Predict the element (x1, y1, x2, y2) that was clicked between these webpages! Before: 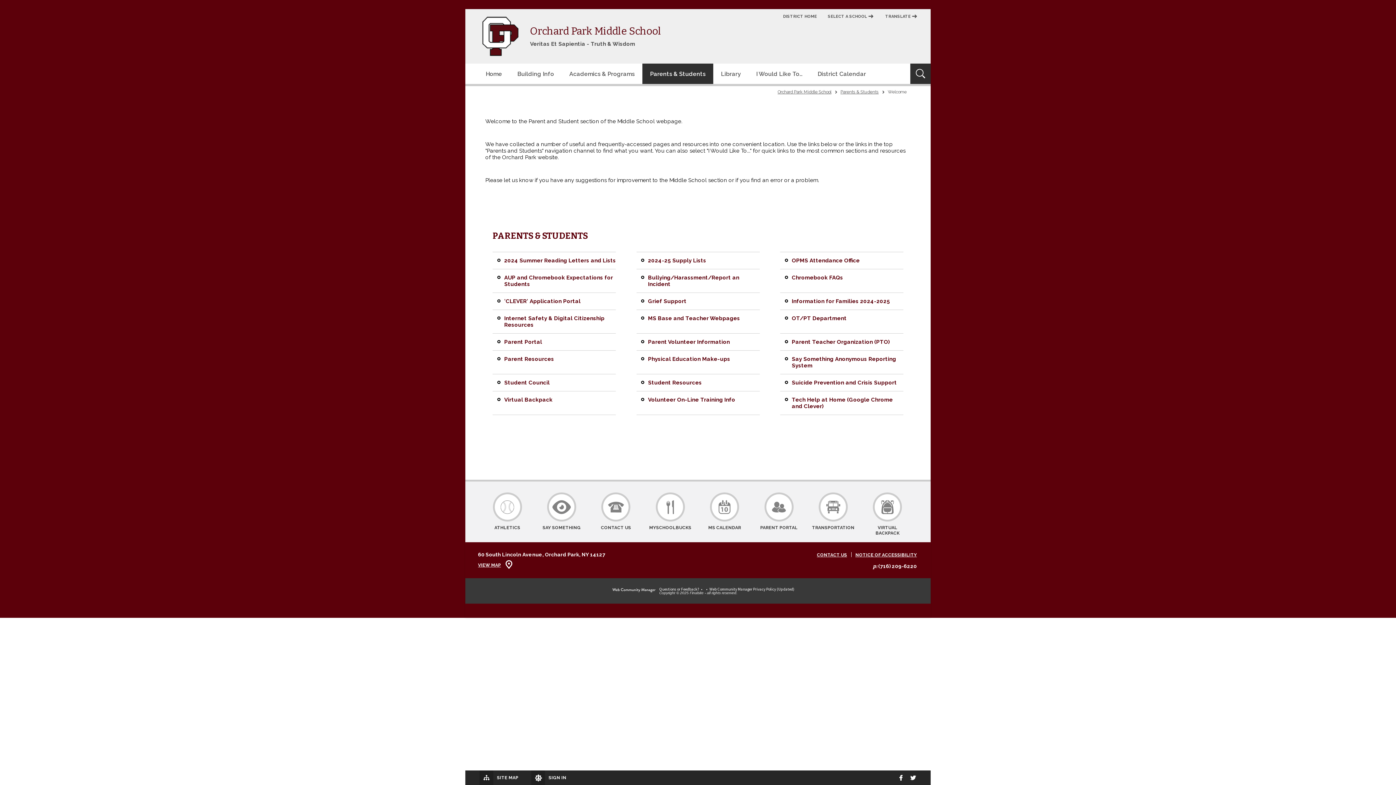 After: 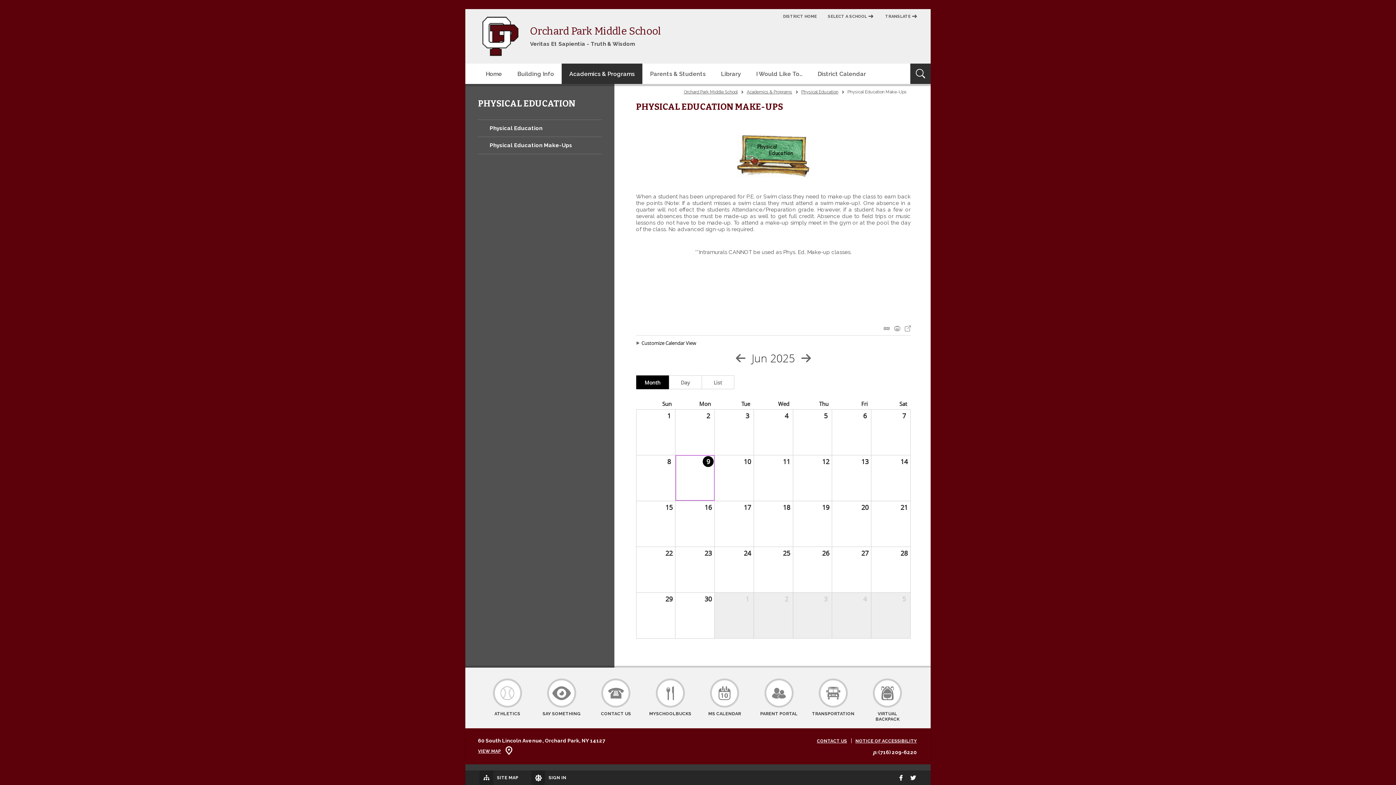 Action: label: Physical Education Make-ups bbox: (636, 350, 759, 367)